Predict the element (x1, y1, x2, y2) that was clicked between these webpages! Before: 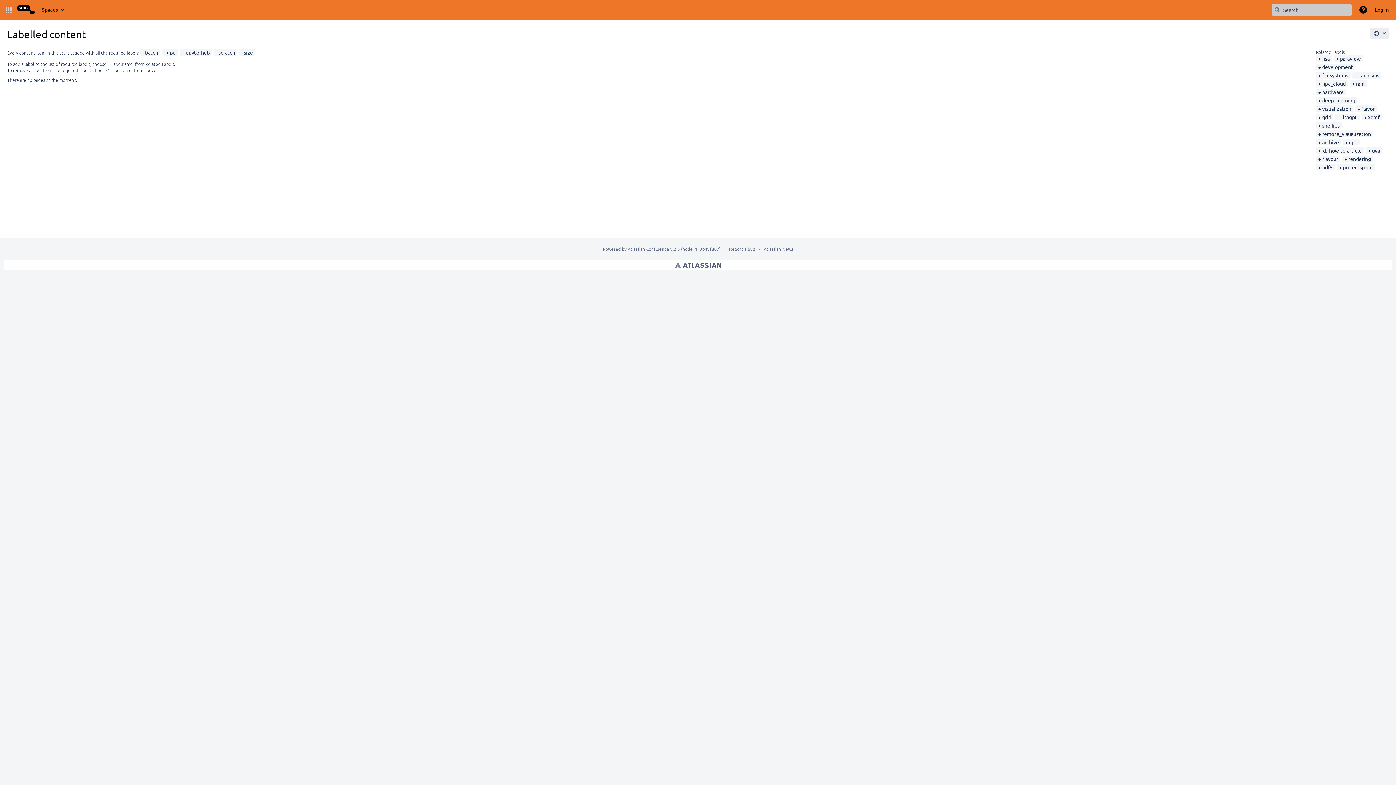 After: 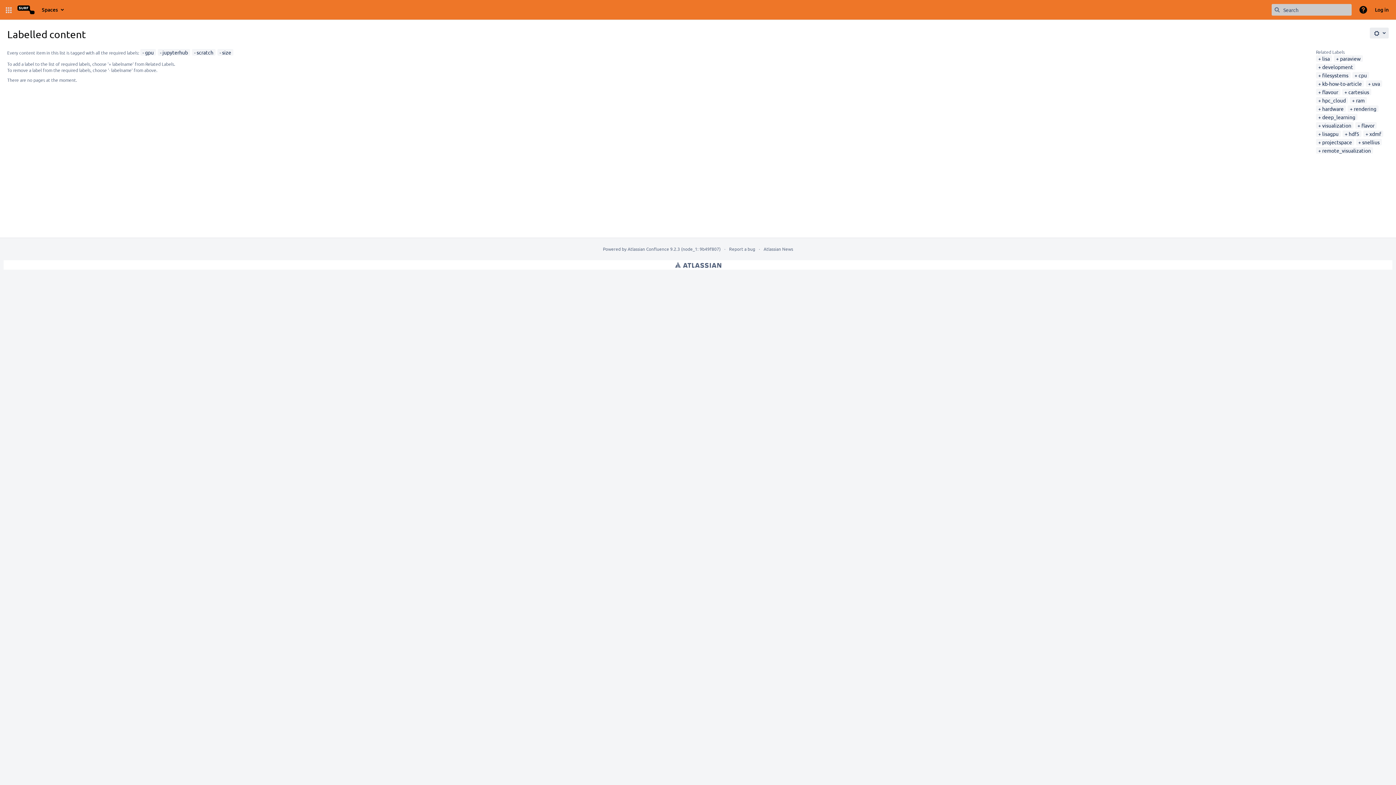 Action: bbox: (142, 49, 158, 55) label: batch